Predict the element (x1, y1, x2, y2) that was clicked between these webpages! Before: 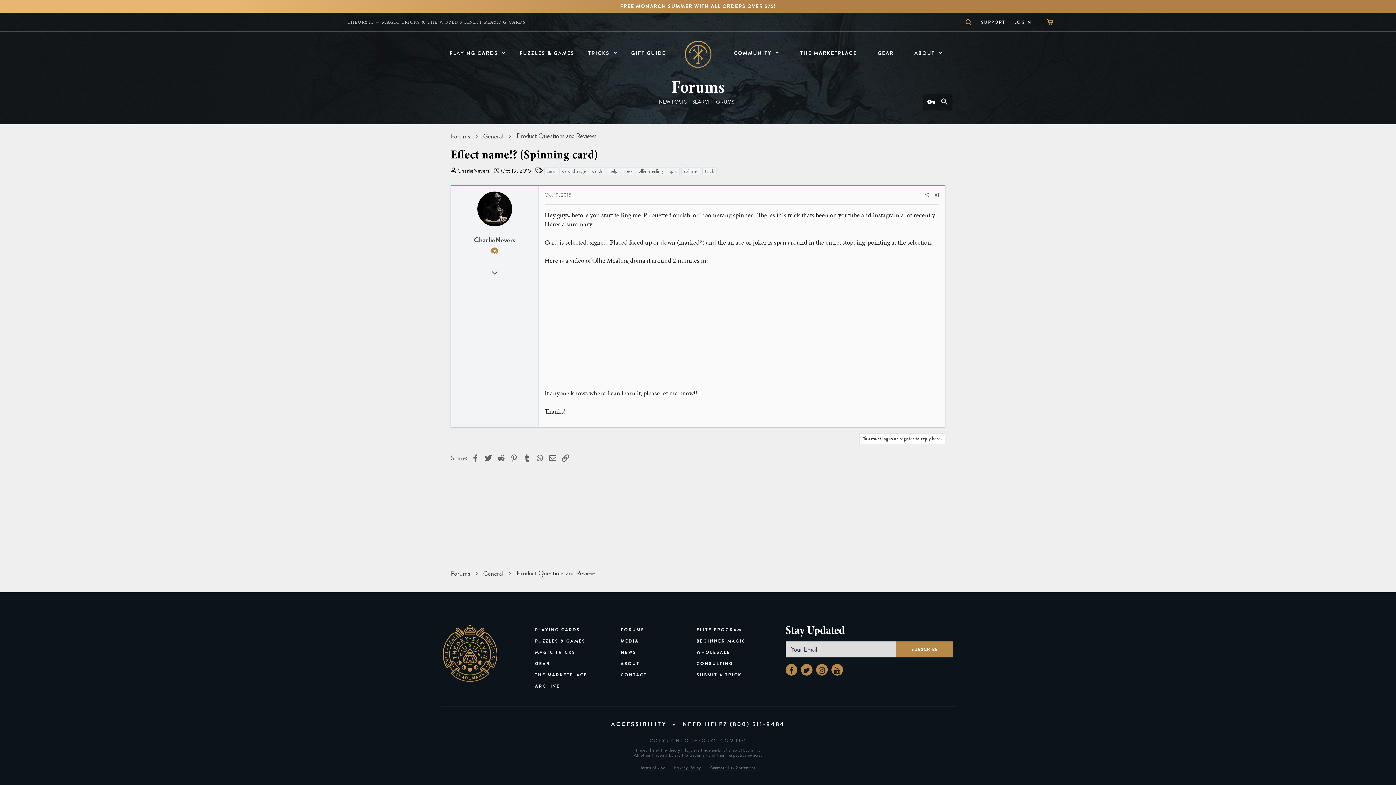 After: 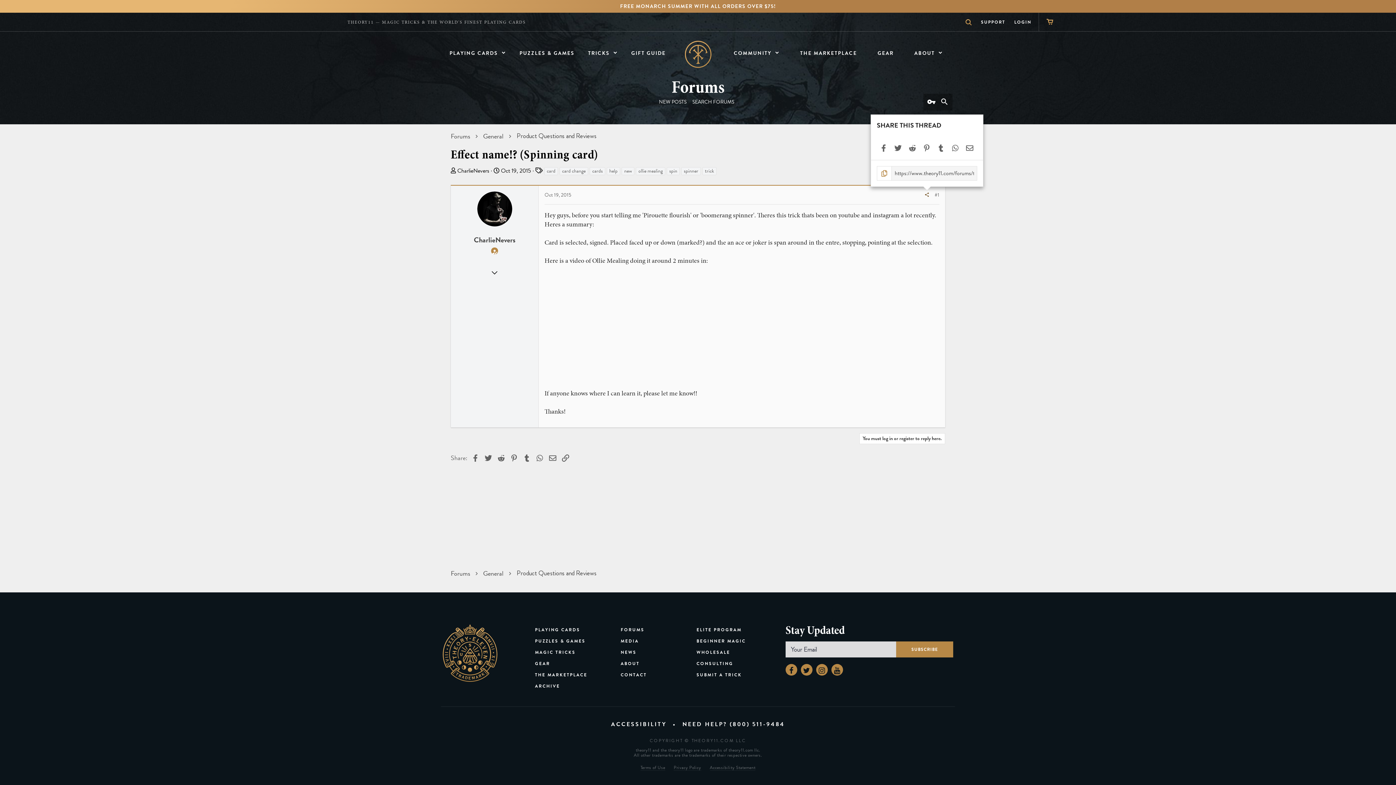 Action: bbox: (922, 190, 932, 199)